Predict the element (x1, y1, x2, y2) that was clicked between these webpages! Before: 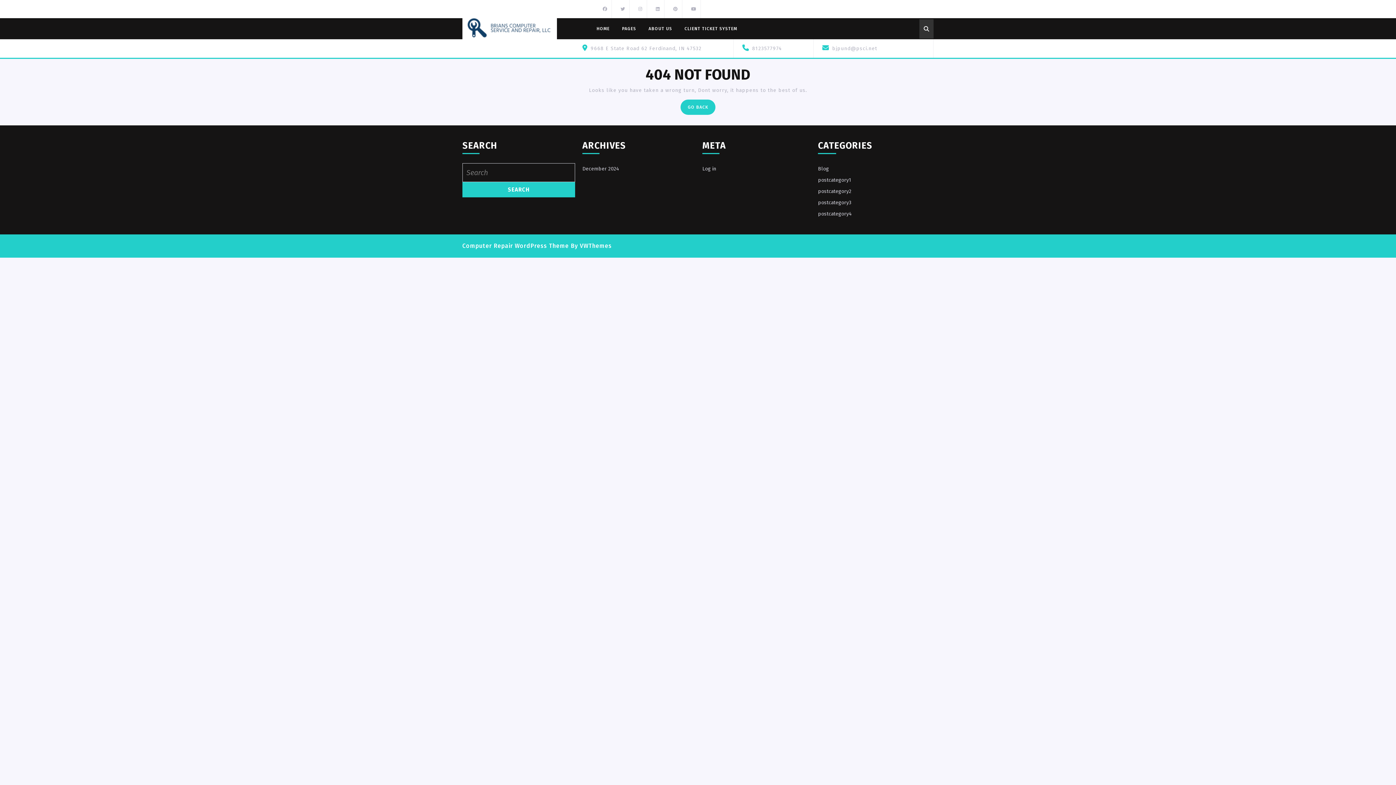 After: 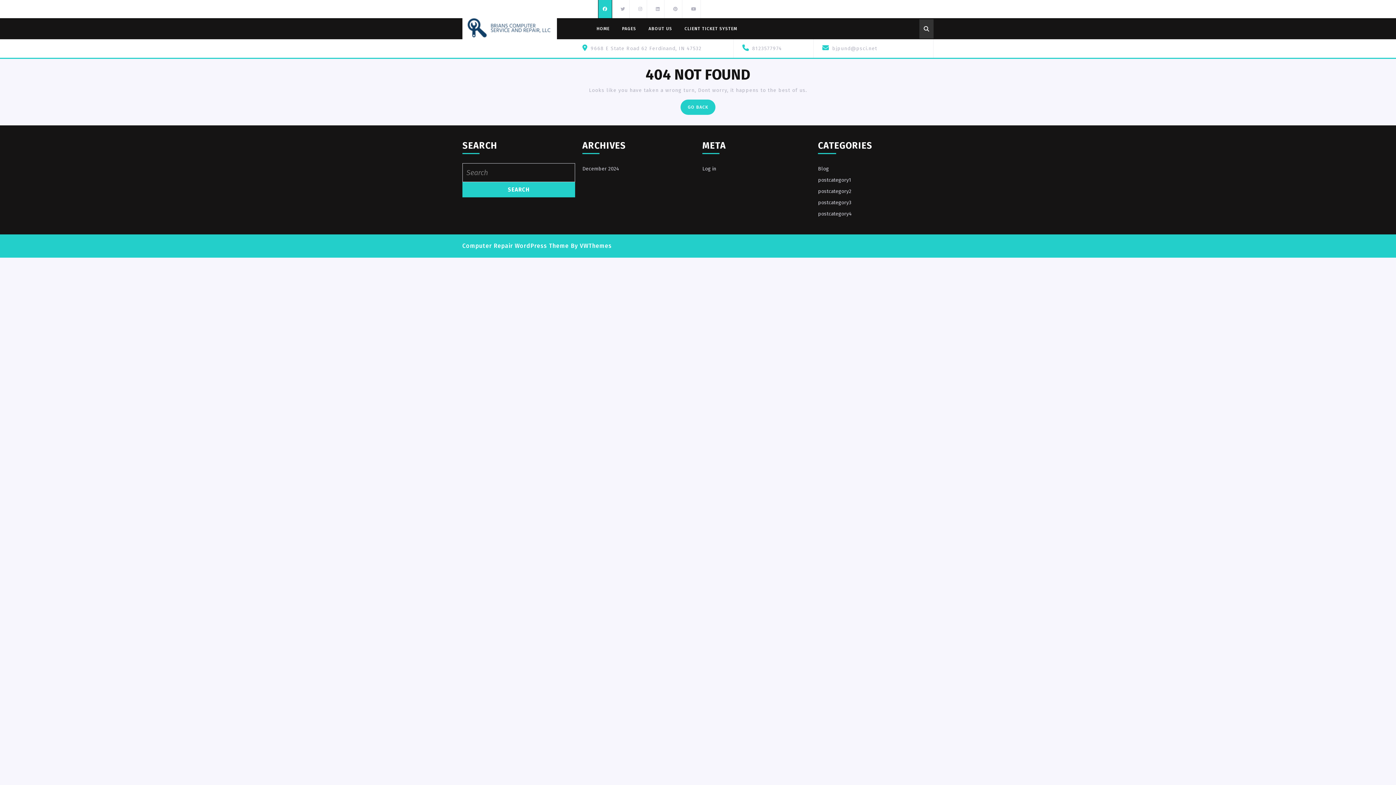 Action: bbox: (598, 4, 612, 12)